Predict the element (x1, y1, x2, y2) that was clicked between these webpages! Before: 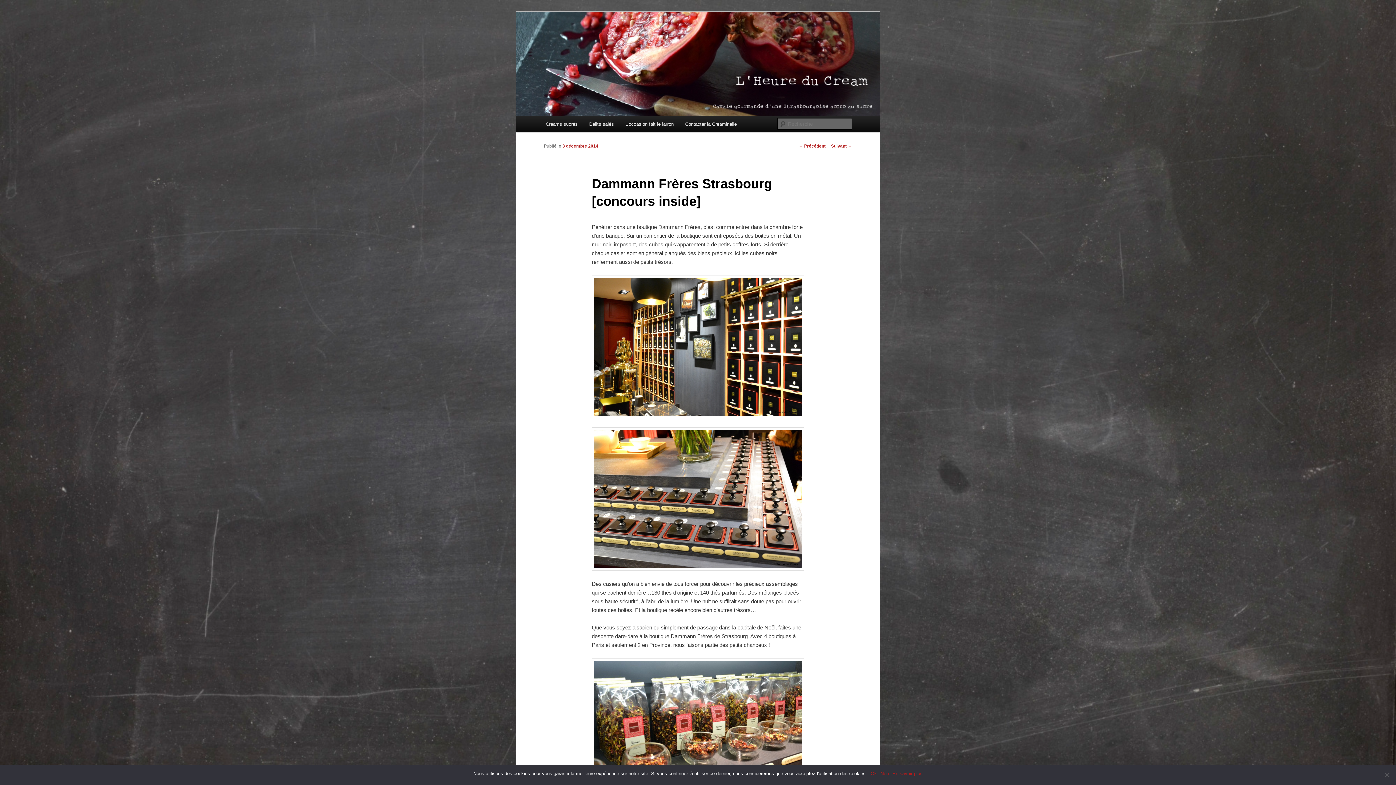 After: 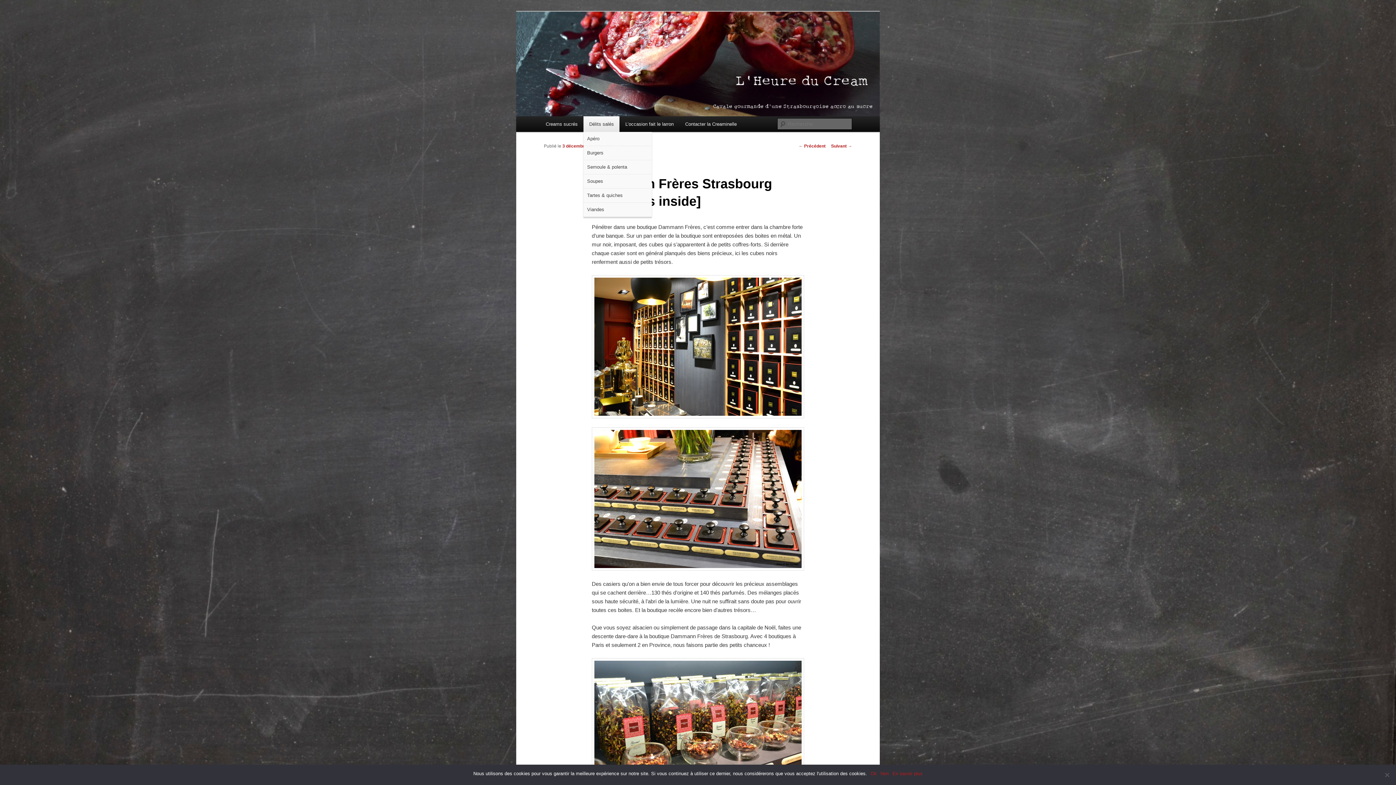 Action: label: Délits salés bbox: (583, 116, 619, 132)